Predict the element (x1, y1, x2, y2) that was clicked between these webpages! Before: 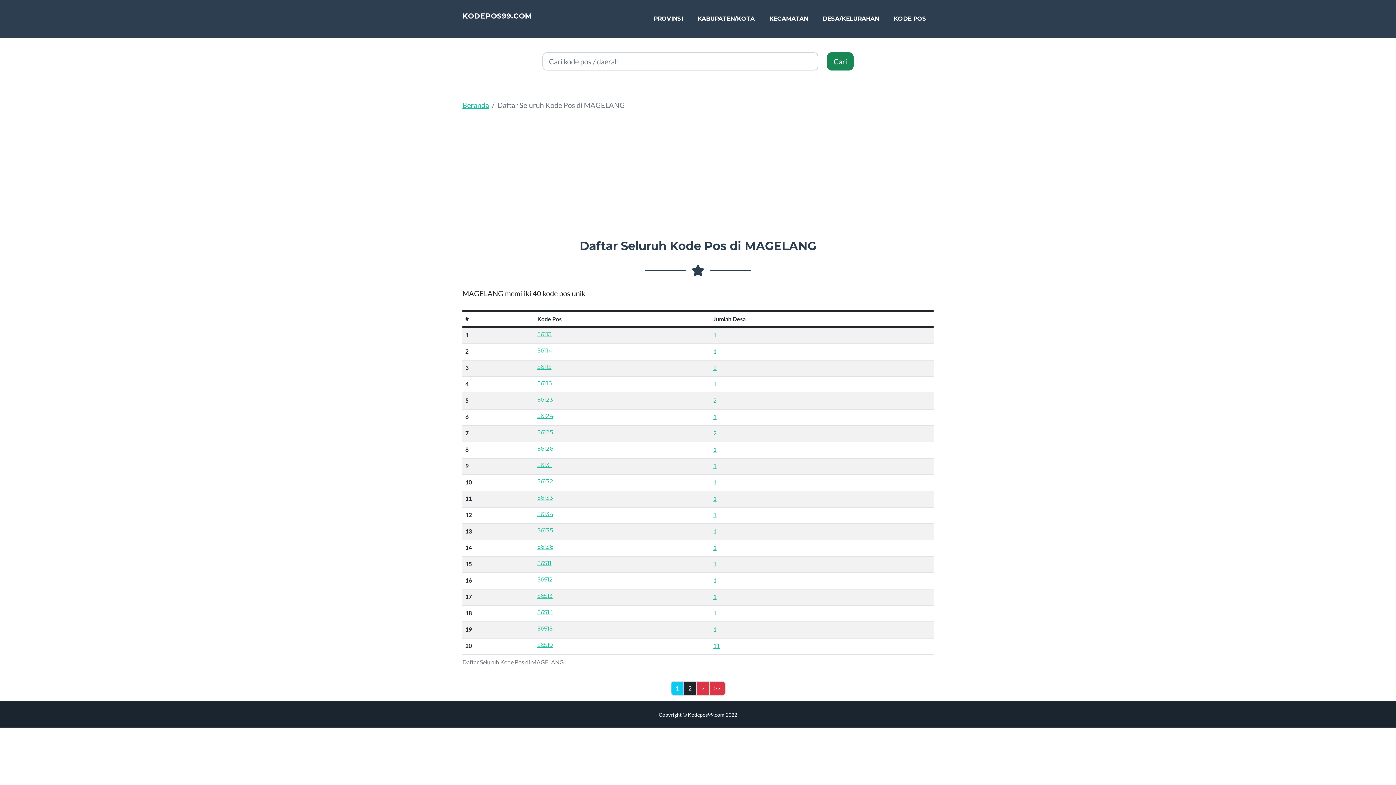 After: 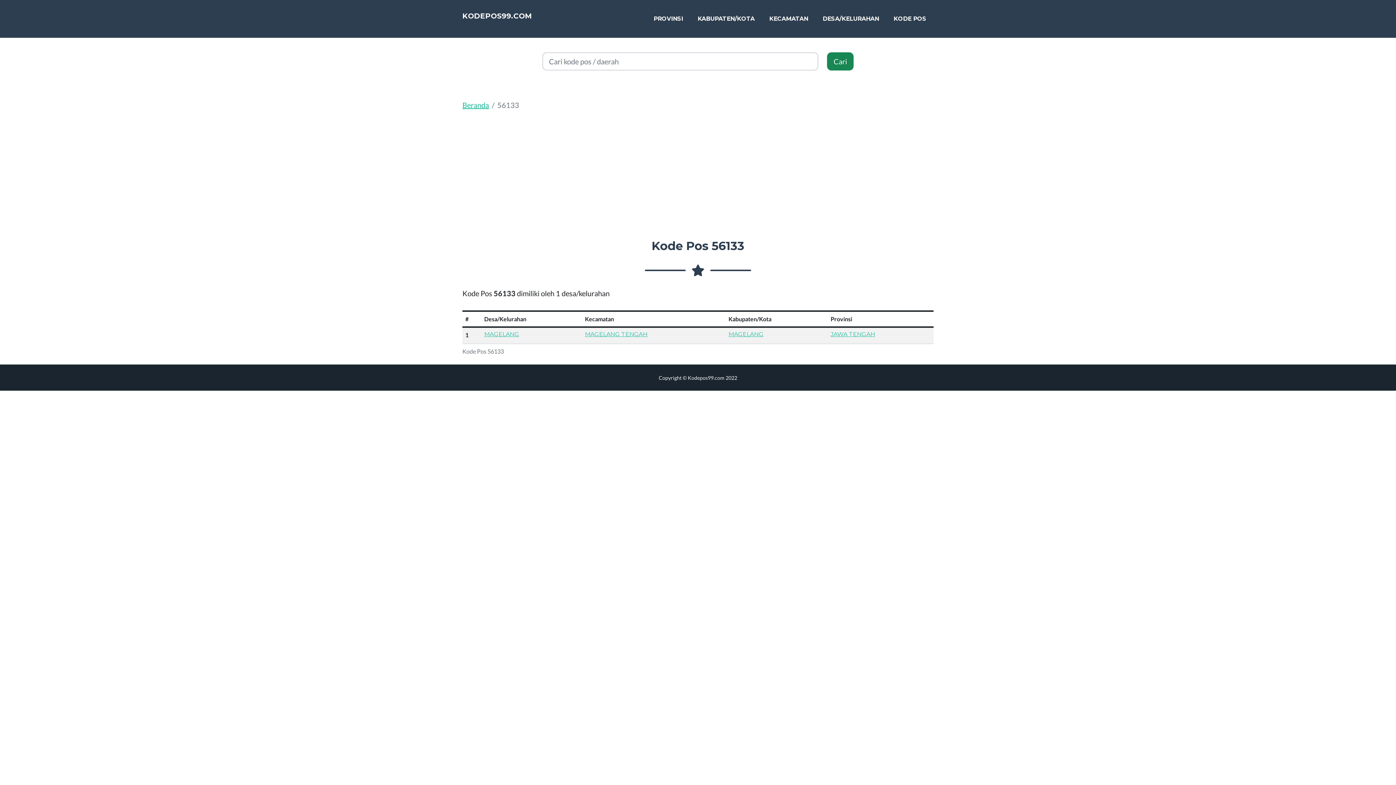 Action: label: 1 bbox: (713, 495, 716, 502)